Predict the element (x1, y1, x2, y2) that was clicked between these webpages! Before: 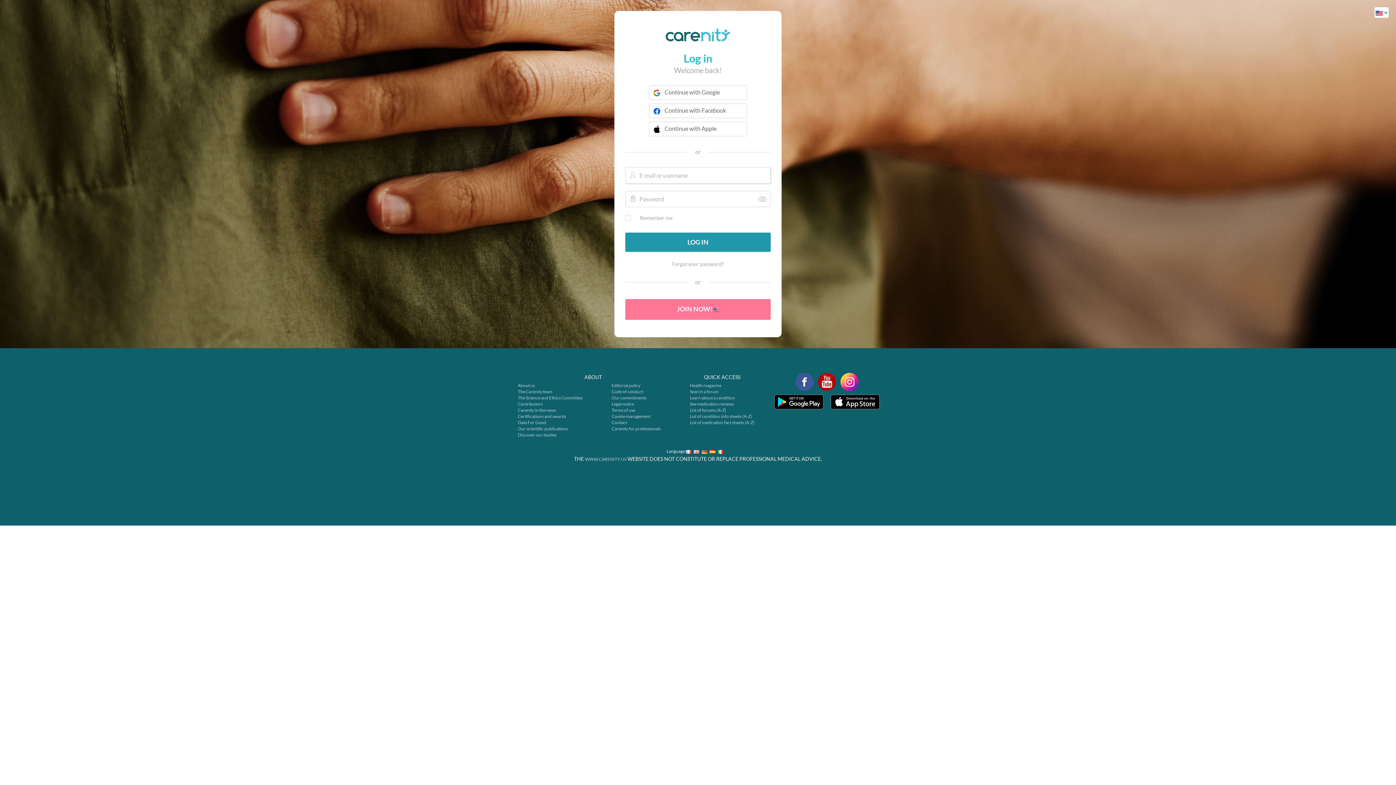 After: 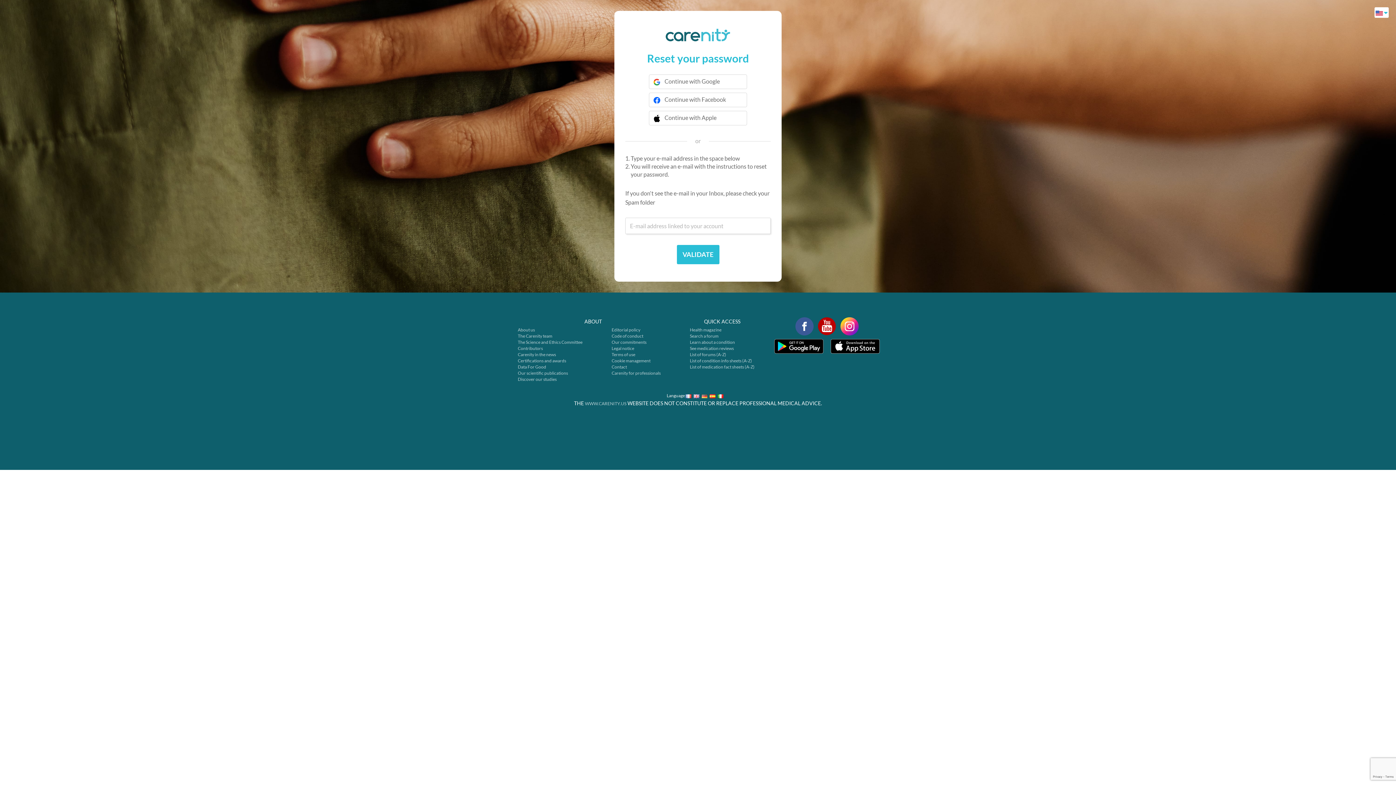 Action: bbox: (672, 261, 724, 267) label: Forgot your password?